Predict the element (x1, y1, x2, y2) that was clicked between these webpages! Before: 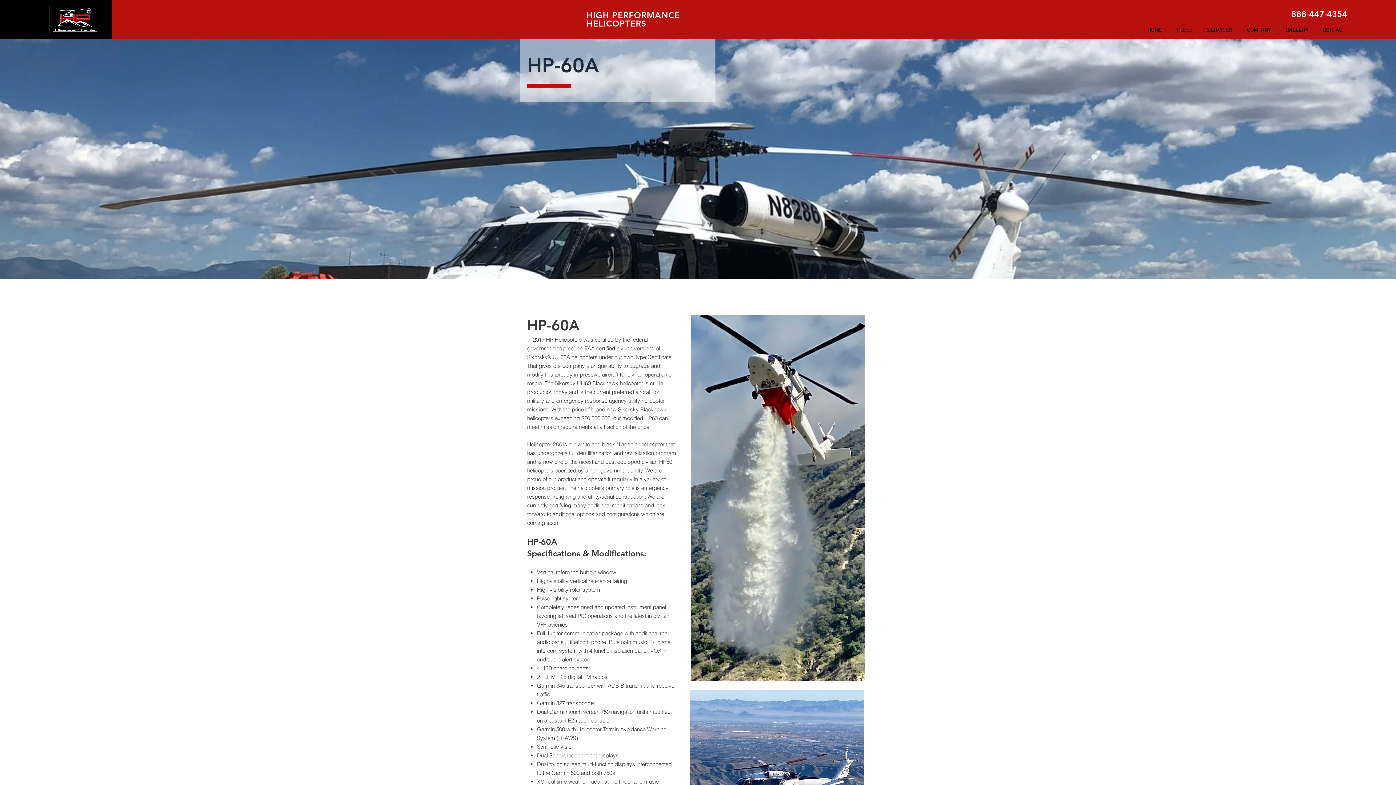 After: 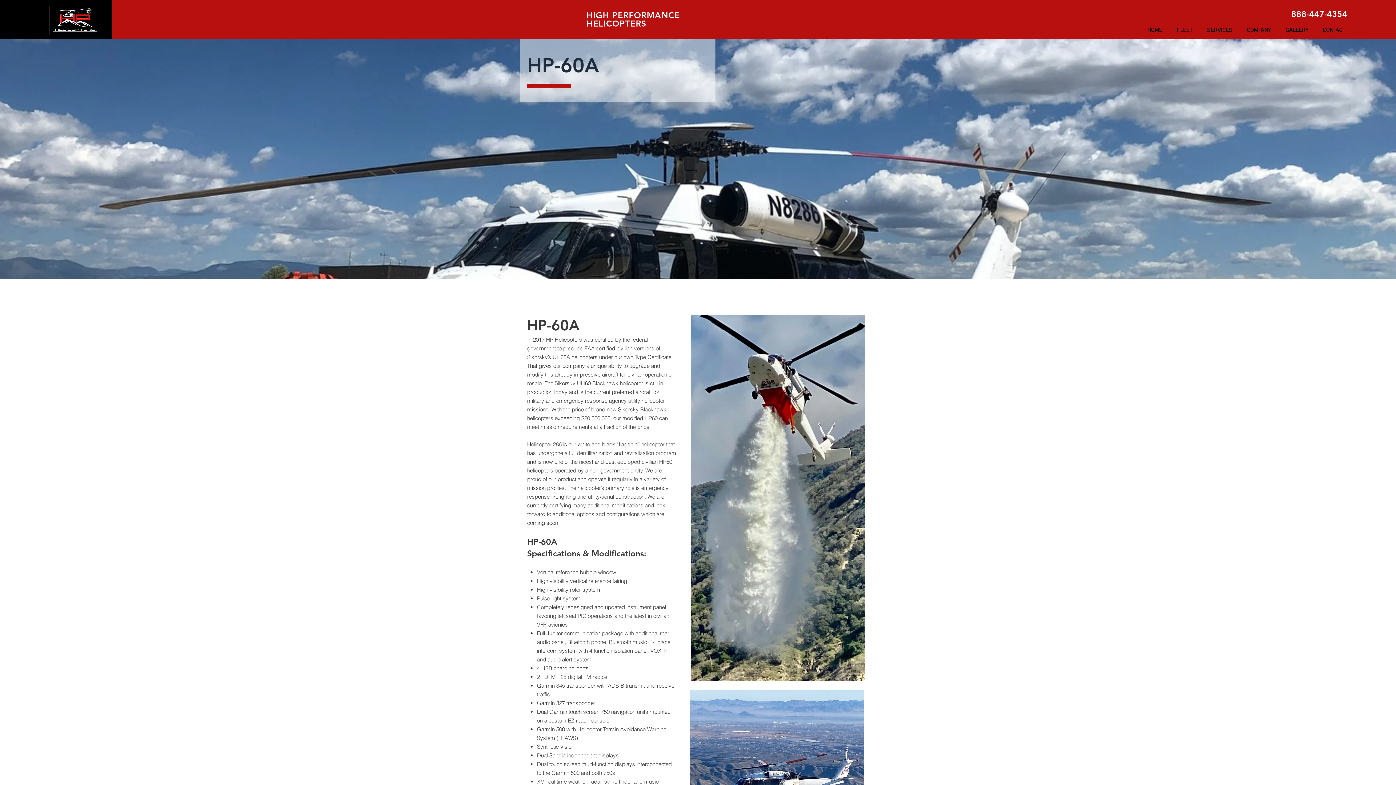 Action: bbox: (1291, 9, 1347, 19) label: 888-447-4354